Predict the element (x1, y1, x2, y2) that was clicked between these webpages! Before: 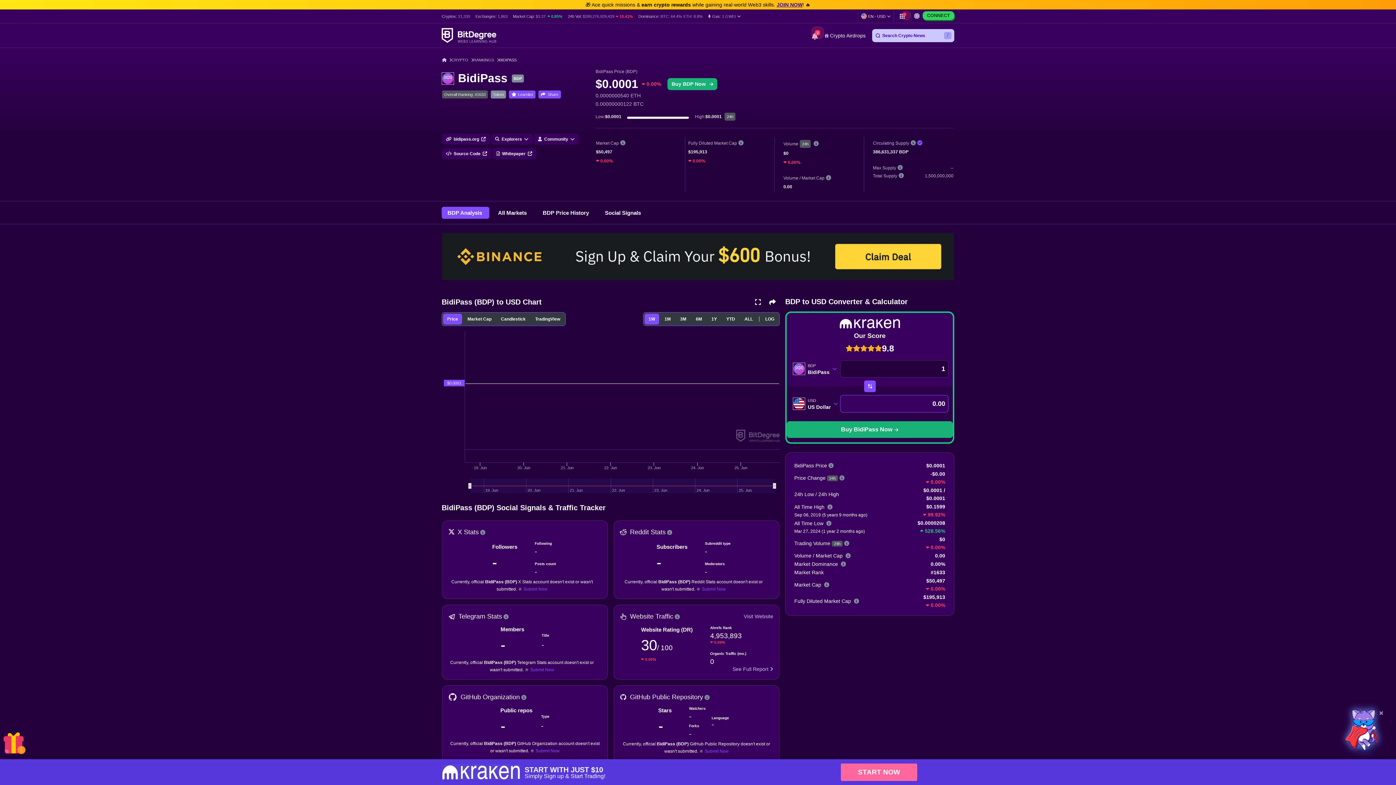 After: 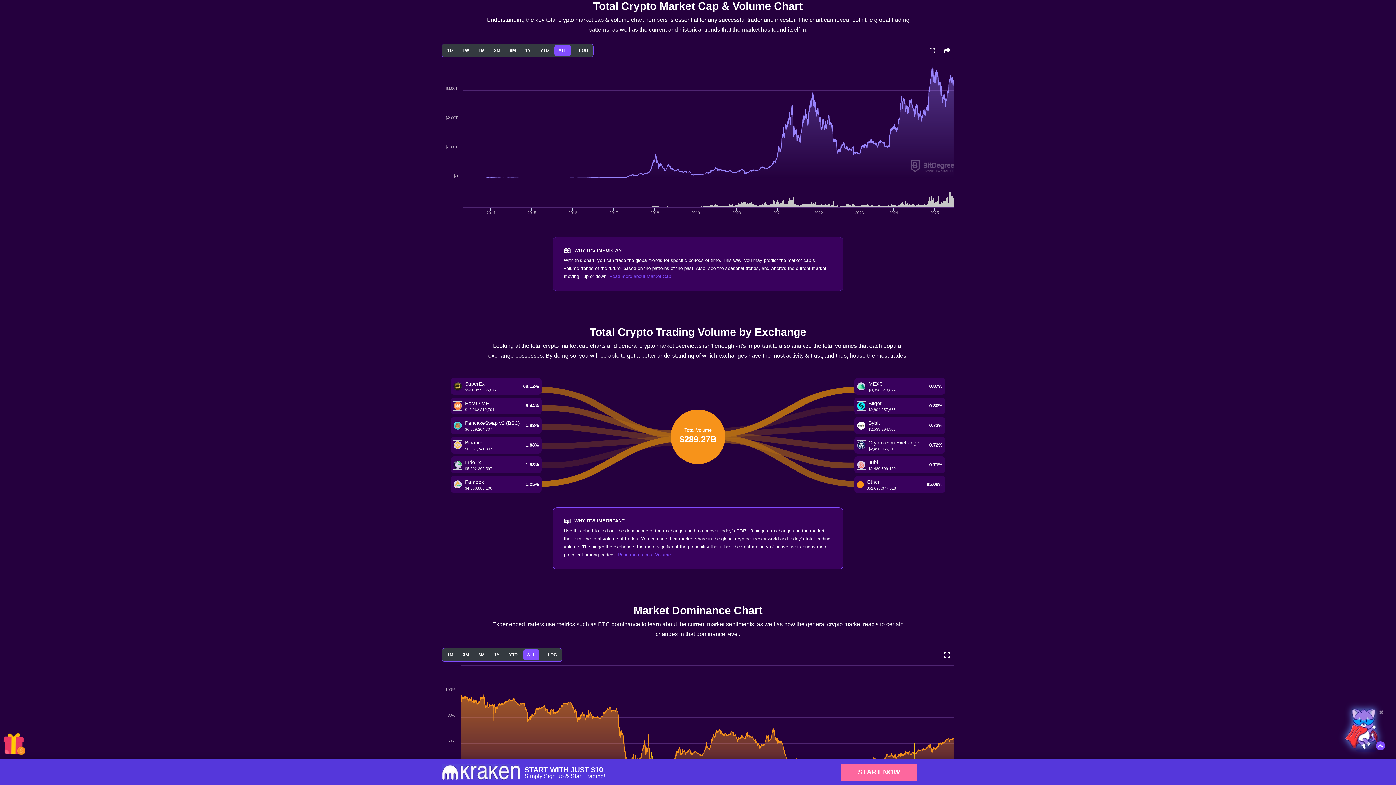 Action: bbox: (582, 14, 614, 18) label: $289,276,929,429